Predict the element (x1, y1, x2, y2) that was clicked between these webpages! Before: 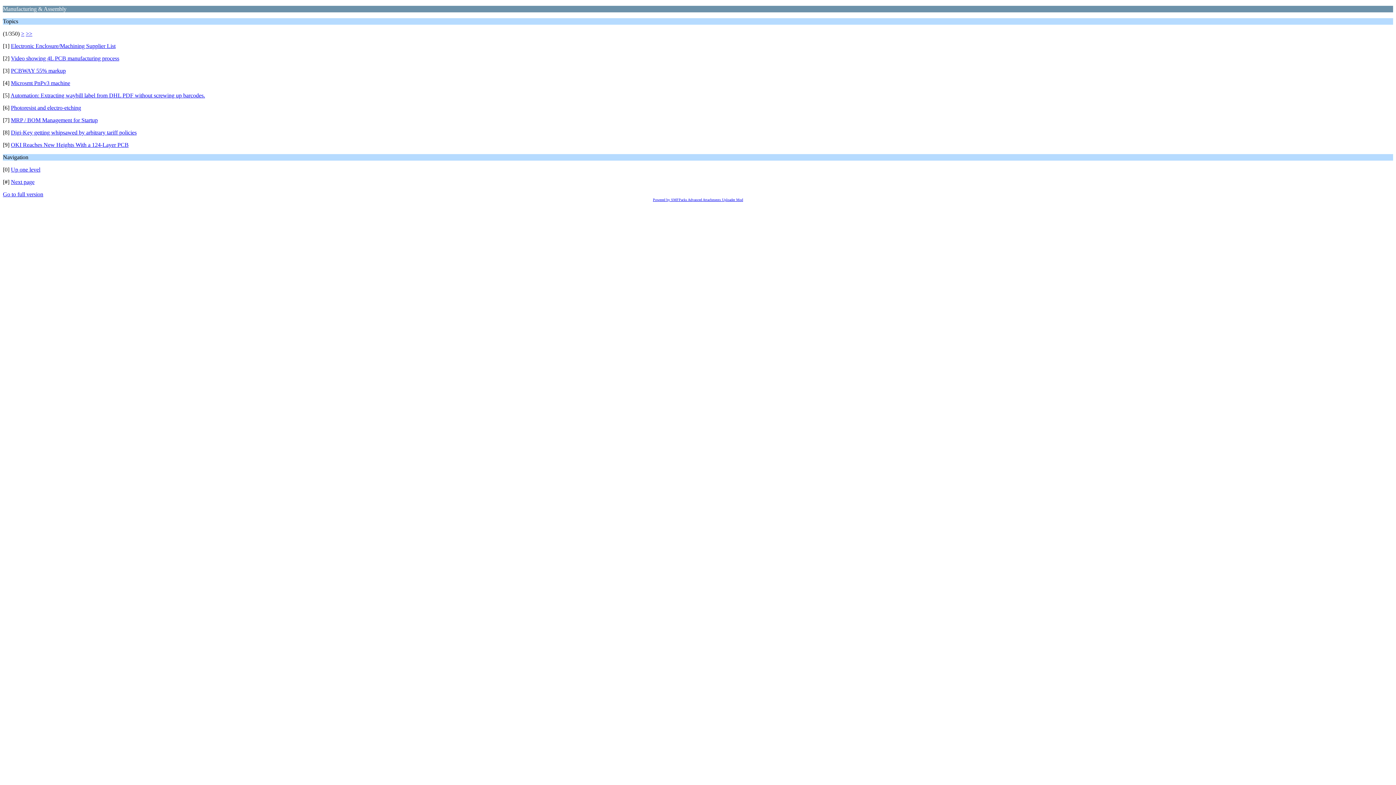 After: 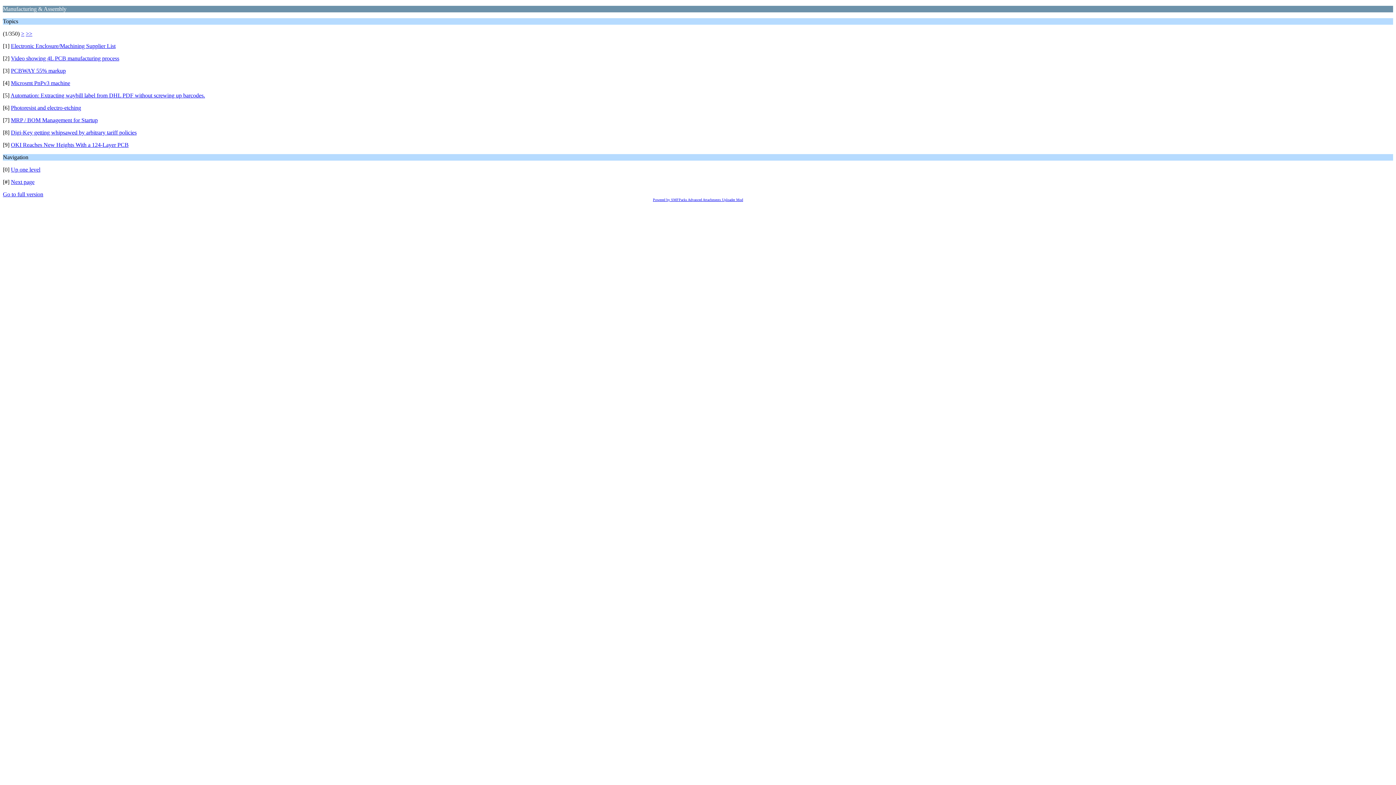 Action: bbox: (10, 178, 34, 185) label: Next page